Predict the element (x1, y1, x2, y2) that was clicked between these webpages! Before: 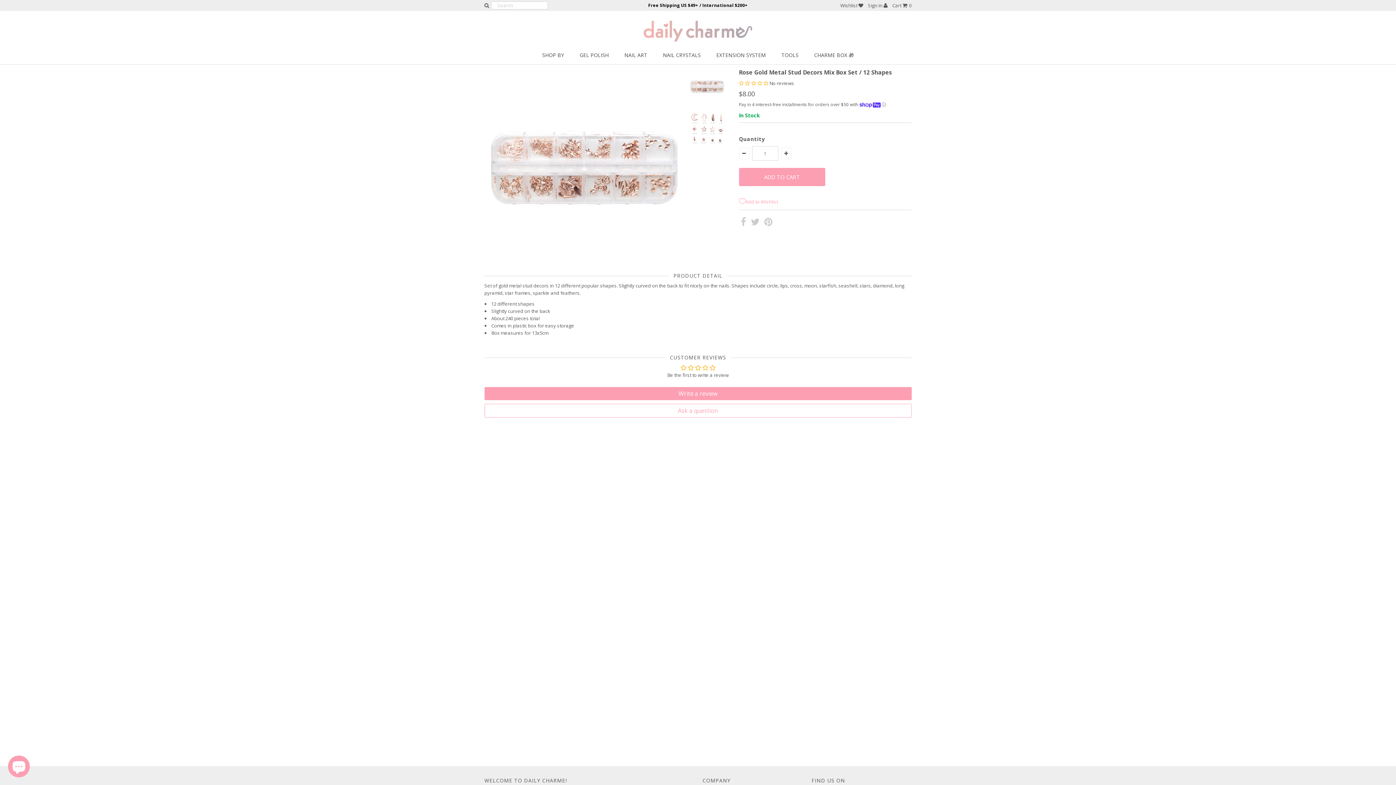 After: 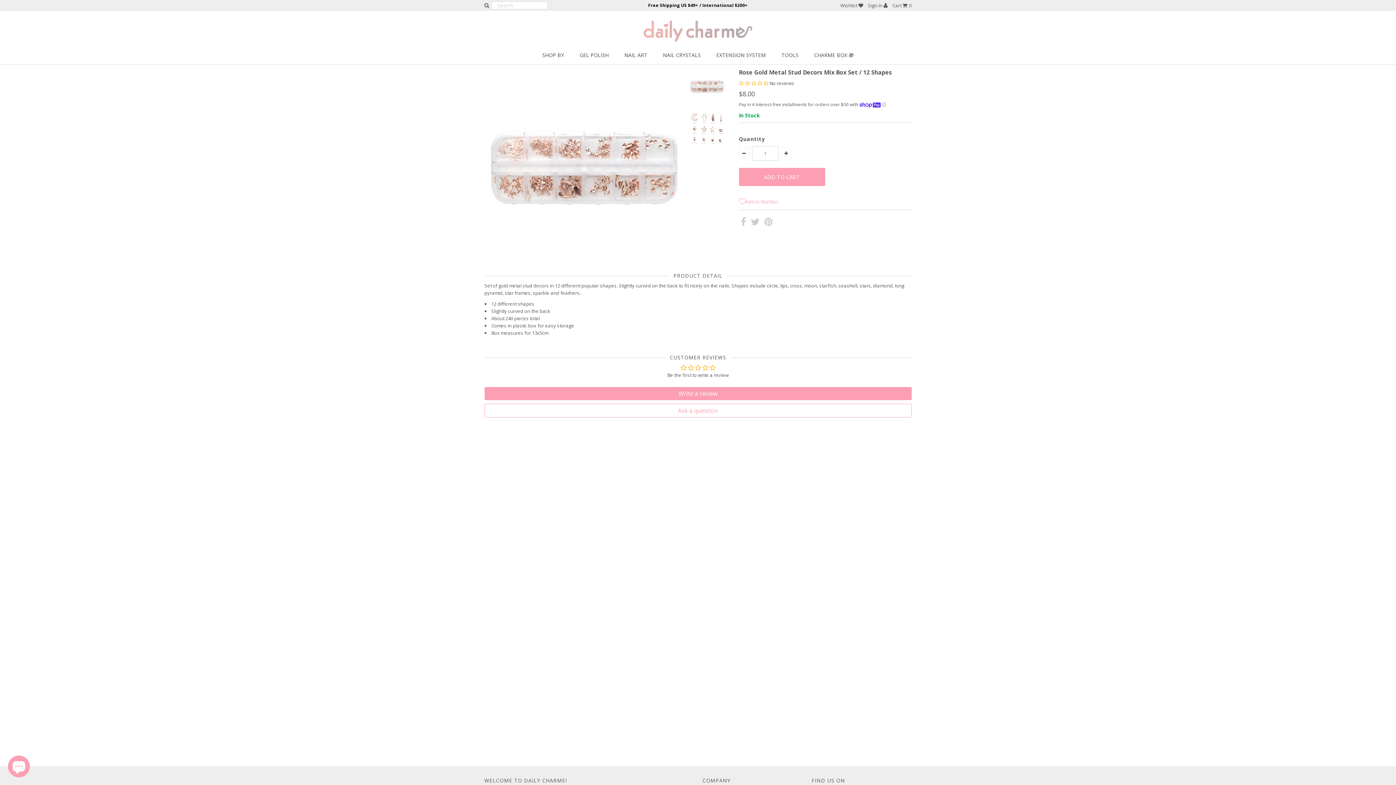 Action: label: ⓘ bbox: (882, 101, 886, 107)